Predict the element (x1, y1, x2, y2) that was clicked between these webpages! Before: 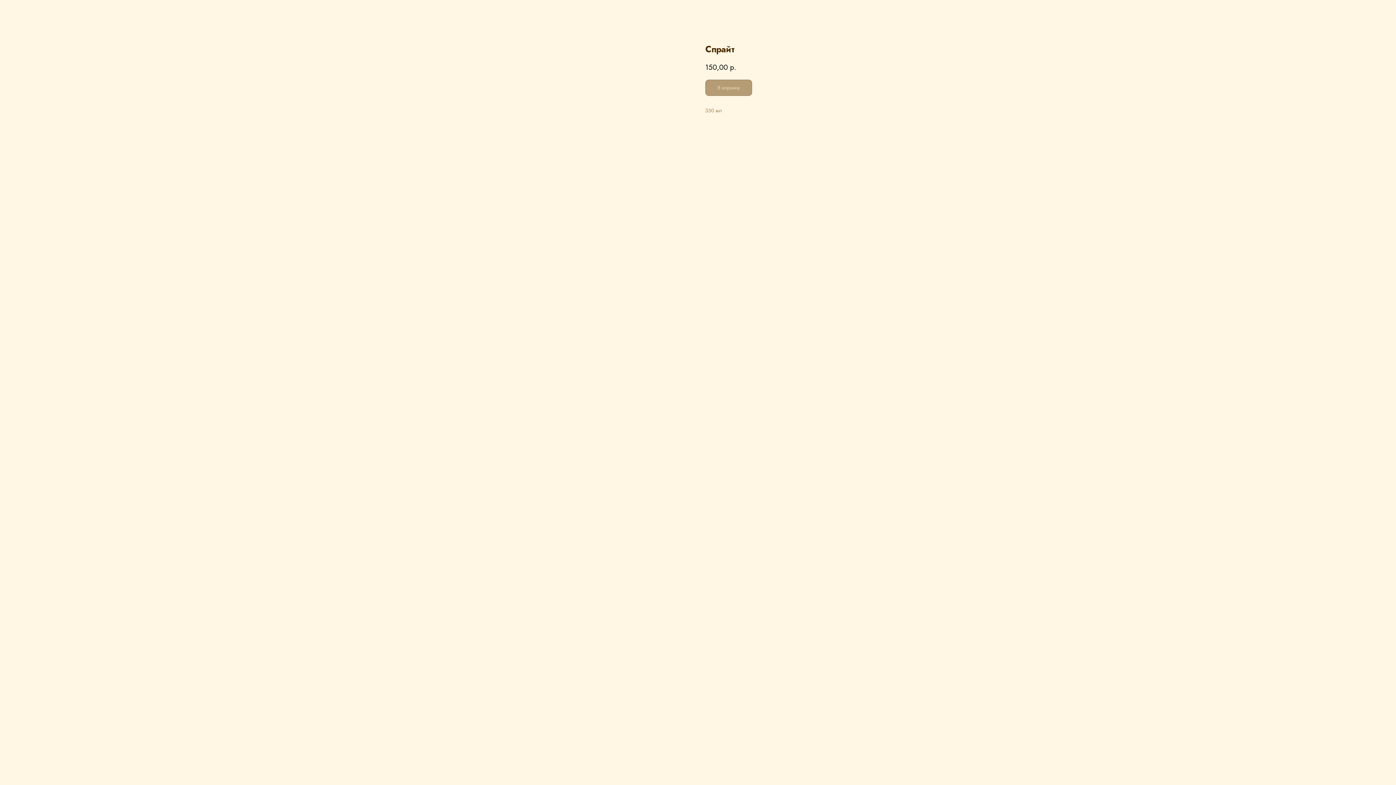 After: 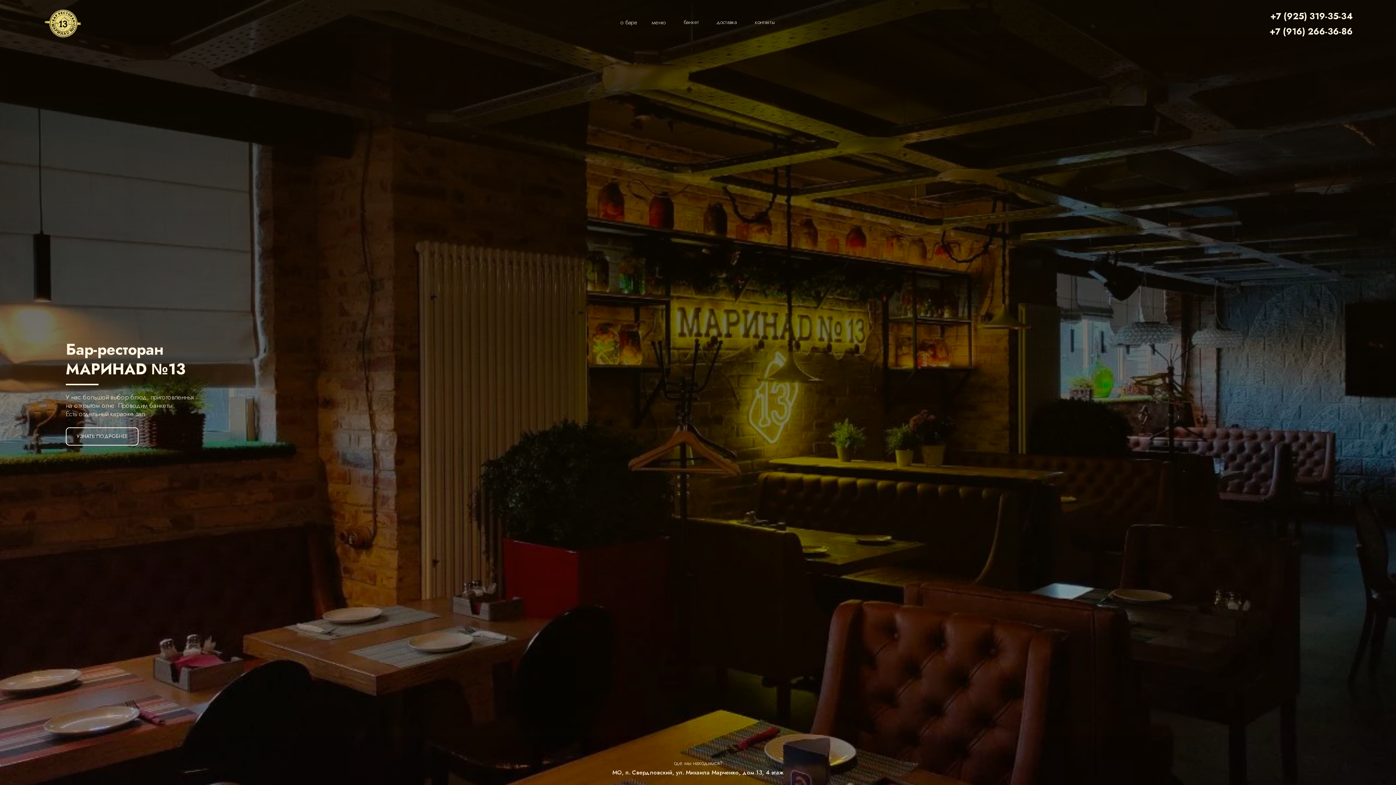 Action: bbox: (1380, 7, 1389, 15)